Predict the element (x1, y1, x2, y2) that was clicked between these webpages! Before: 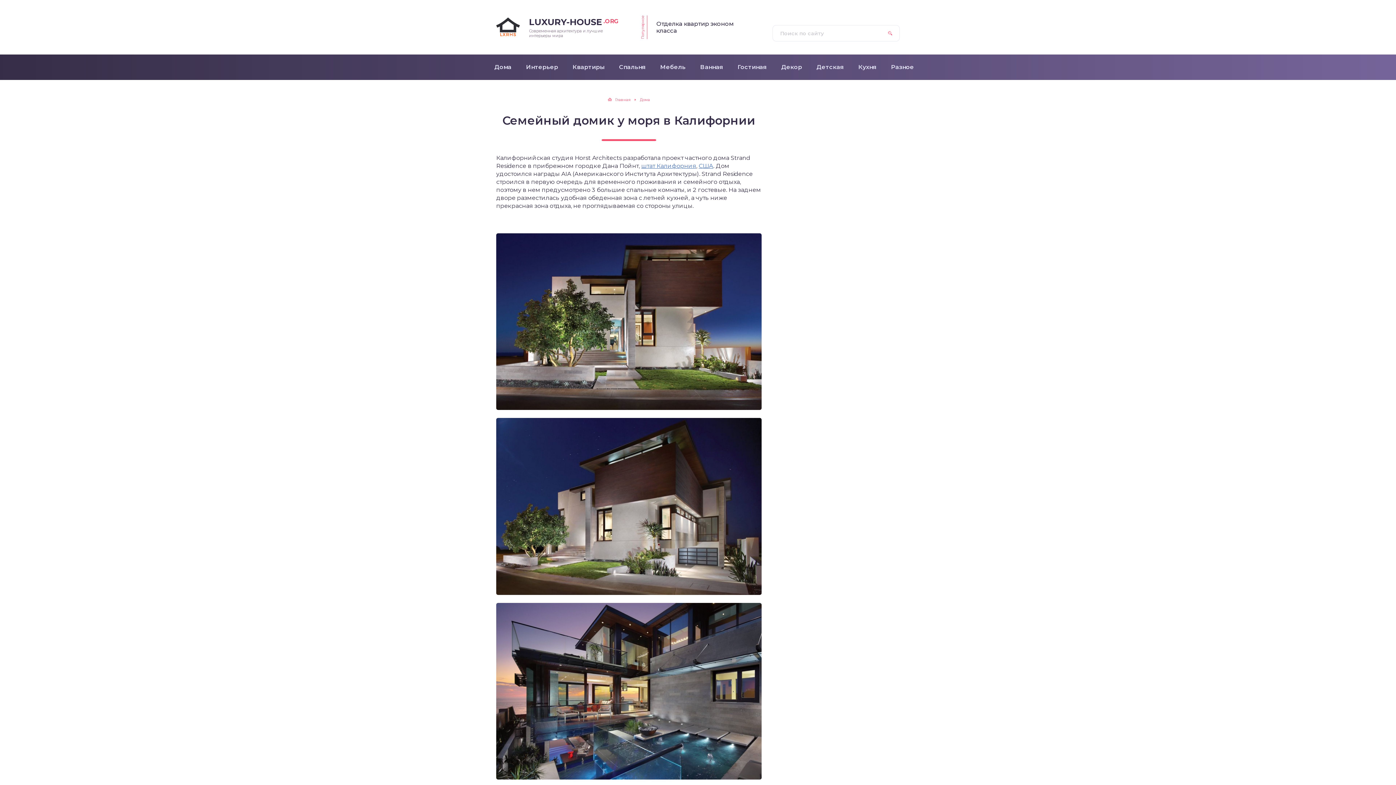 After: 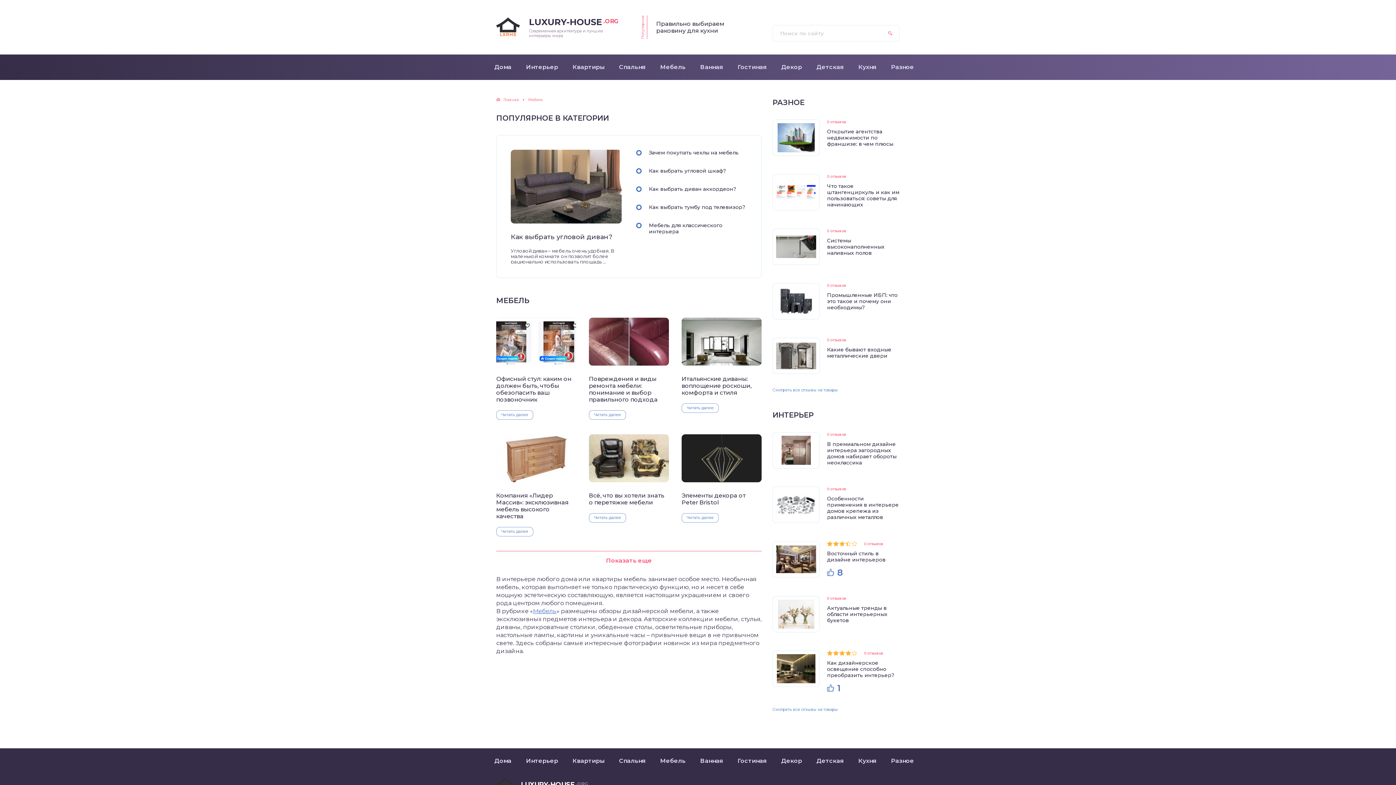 Action: label: Мебель bbox: (653, 54, 693, 80)